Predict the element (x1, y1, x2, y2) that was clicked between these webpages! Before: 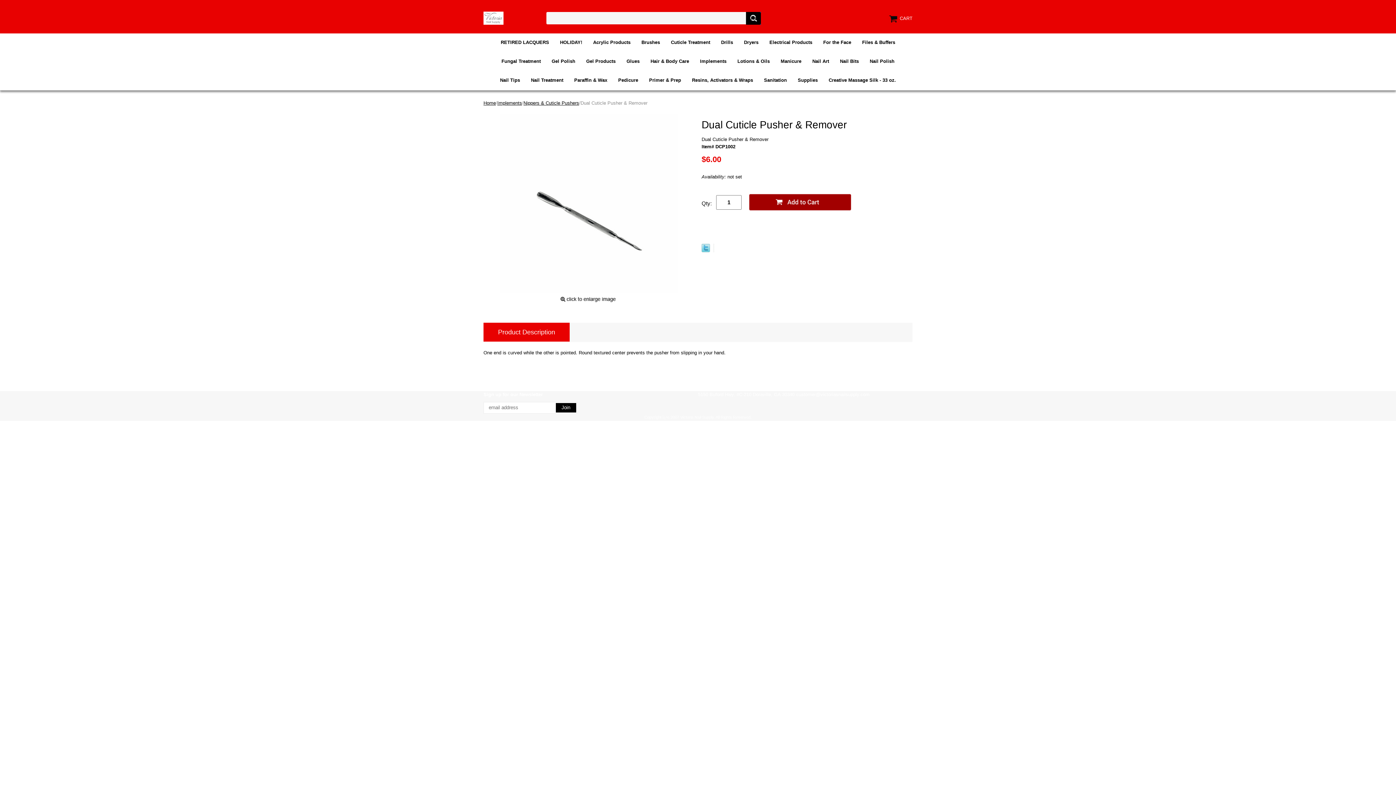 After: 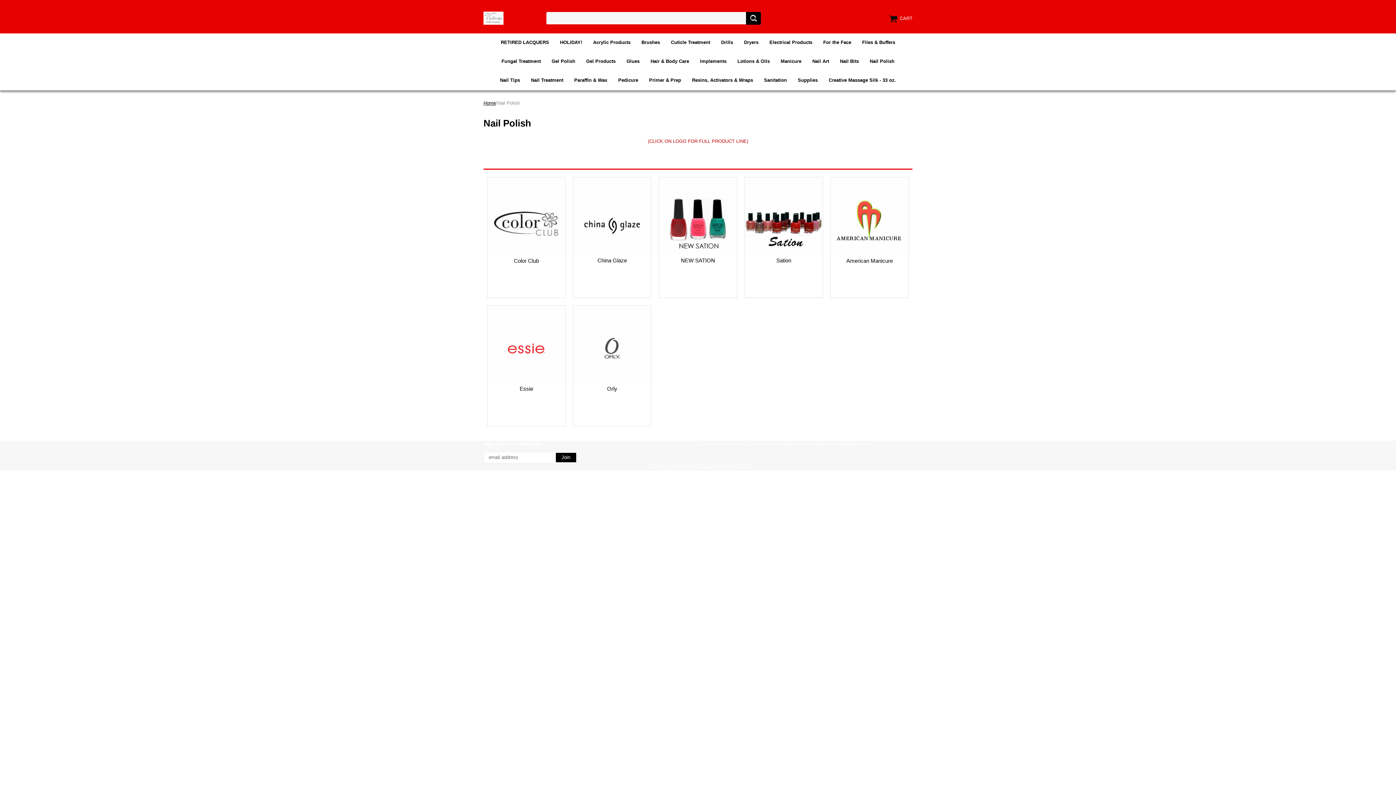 Action: label: Nail Polish bbox: (864, 52, 900, 70)